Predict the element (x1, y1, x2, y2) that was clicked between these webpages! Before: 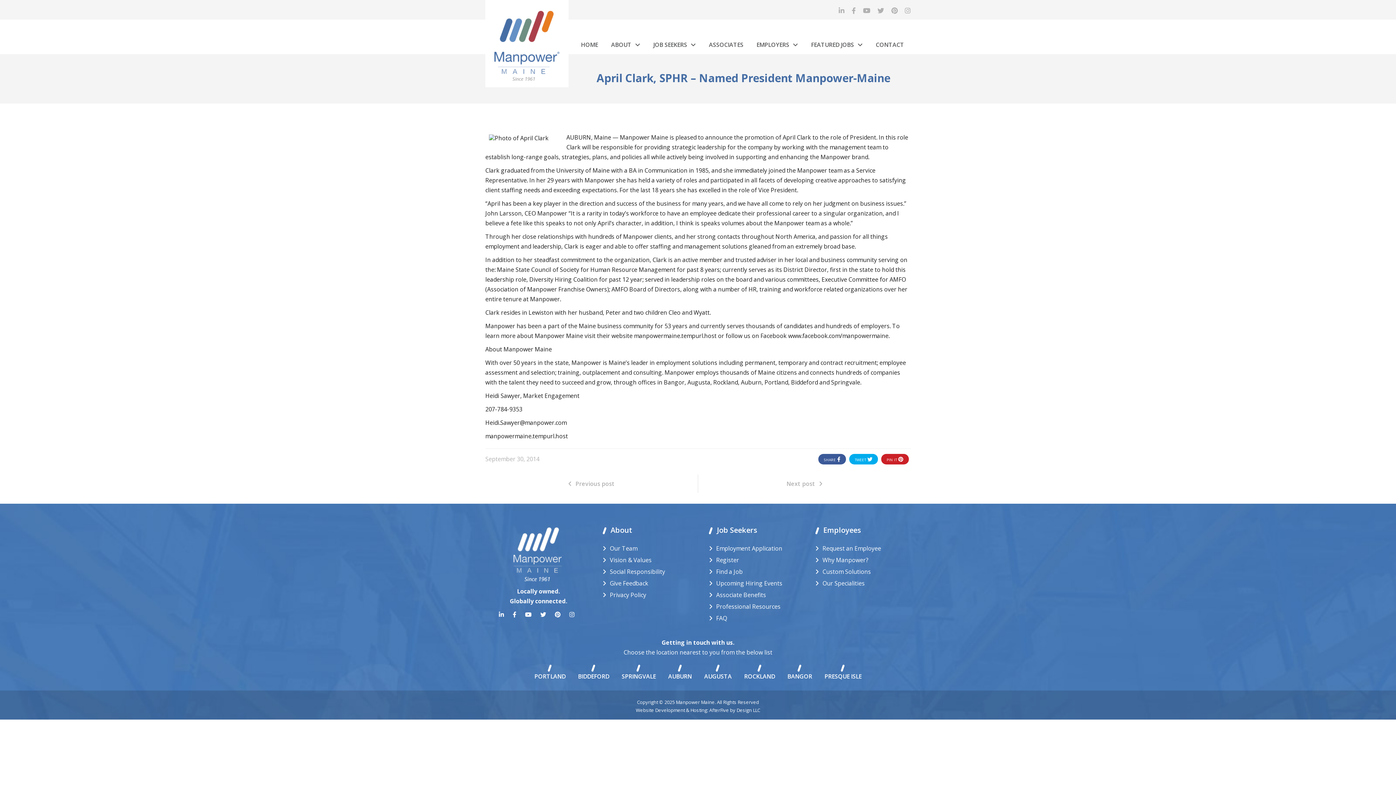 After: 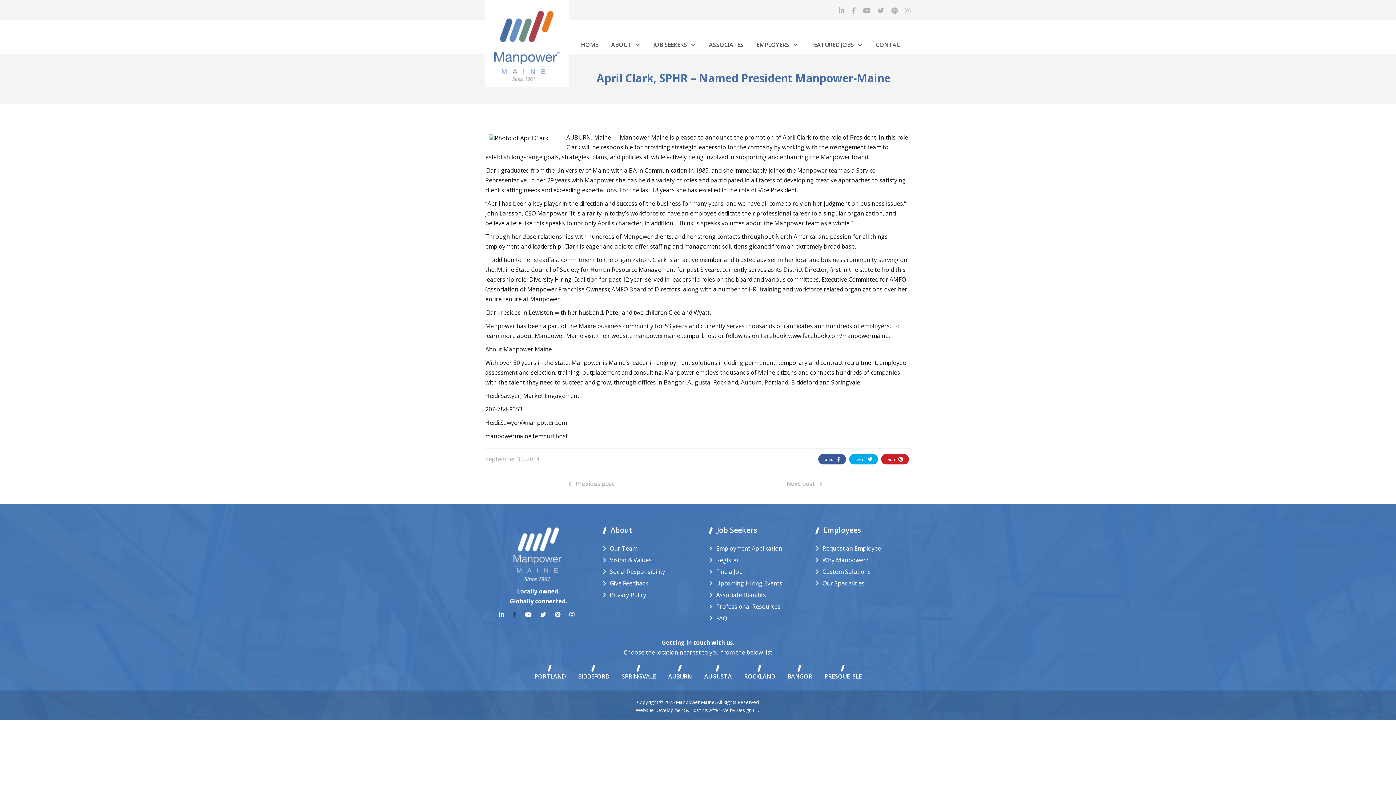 Action: bbox: (509, 610, 520, 624)